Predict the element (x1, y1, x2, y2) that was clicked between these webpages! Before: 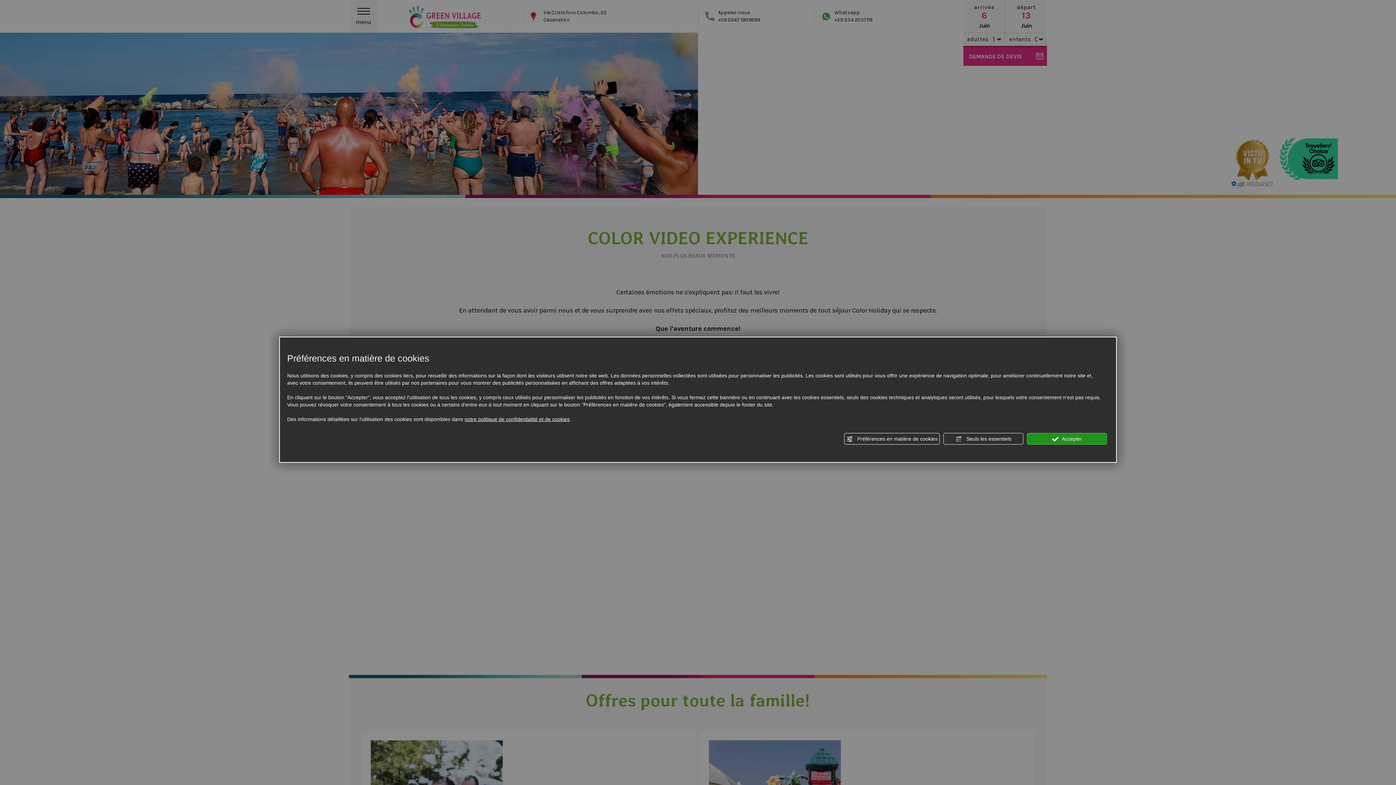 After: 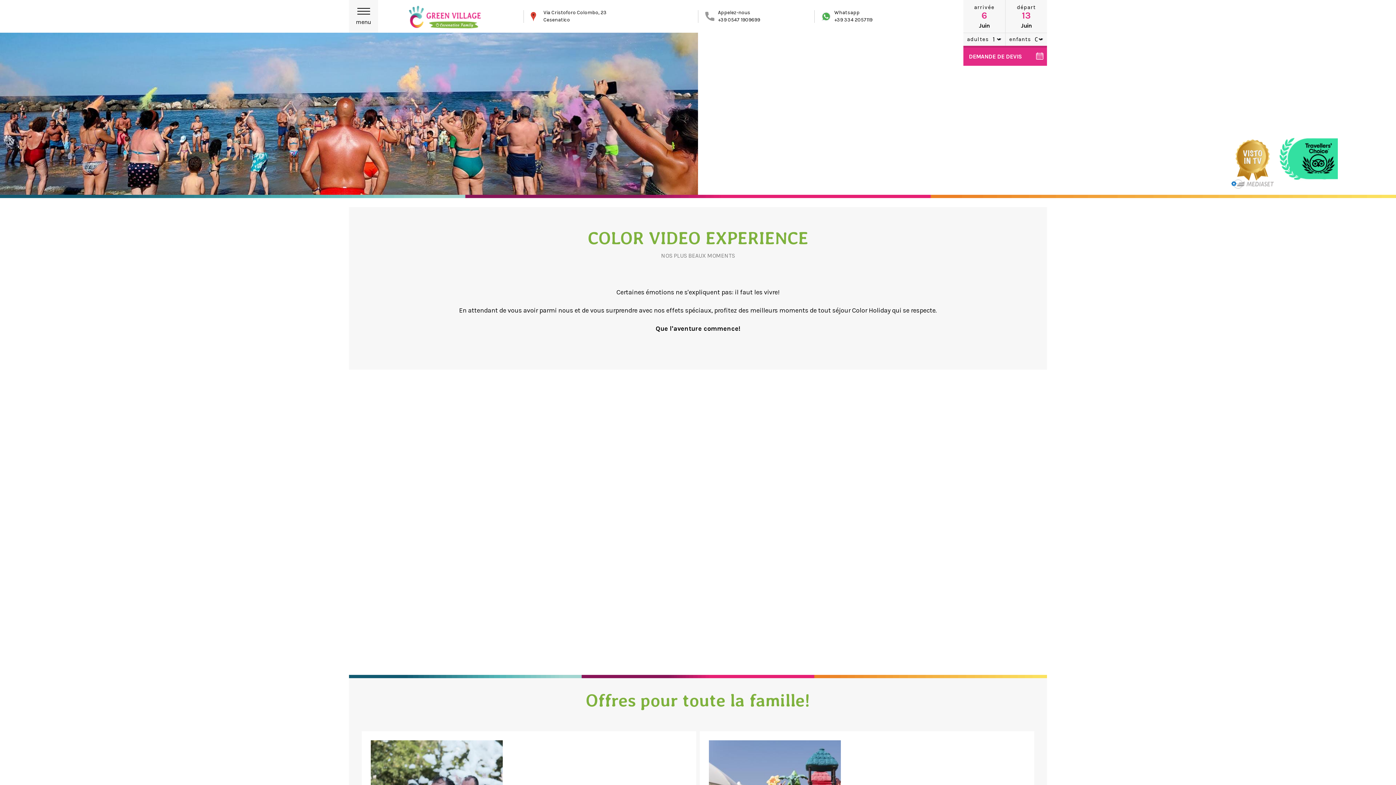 Action: label:  Accepter bbox: (1027, 433, 1107, 444)